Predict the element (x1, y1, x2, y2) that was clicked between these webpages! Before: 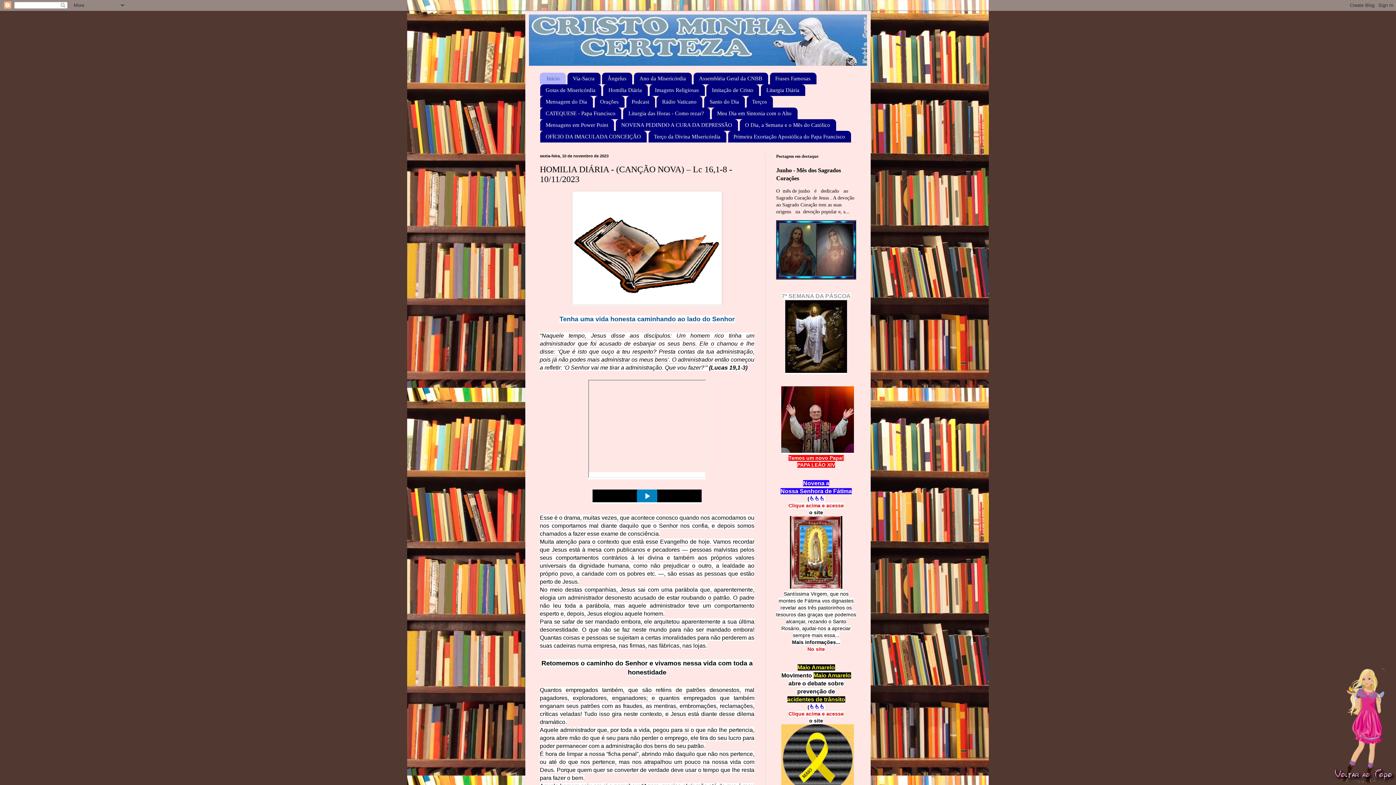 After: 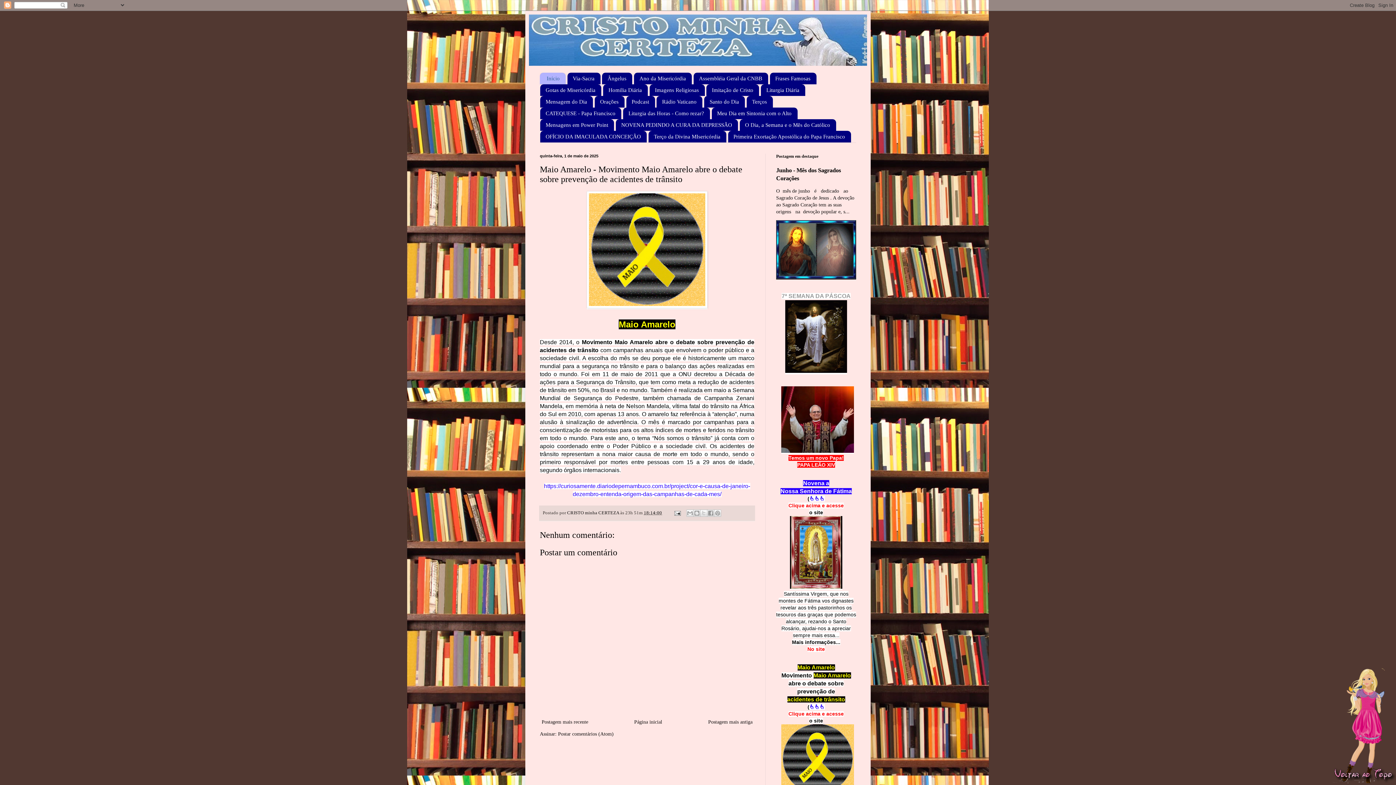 Action: label: Movimento Maio Amarelo bbox: (781, 673, 851, 678)